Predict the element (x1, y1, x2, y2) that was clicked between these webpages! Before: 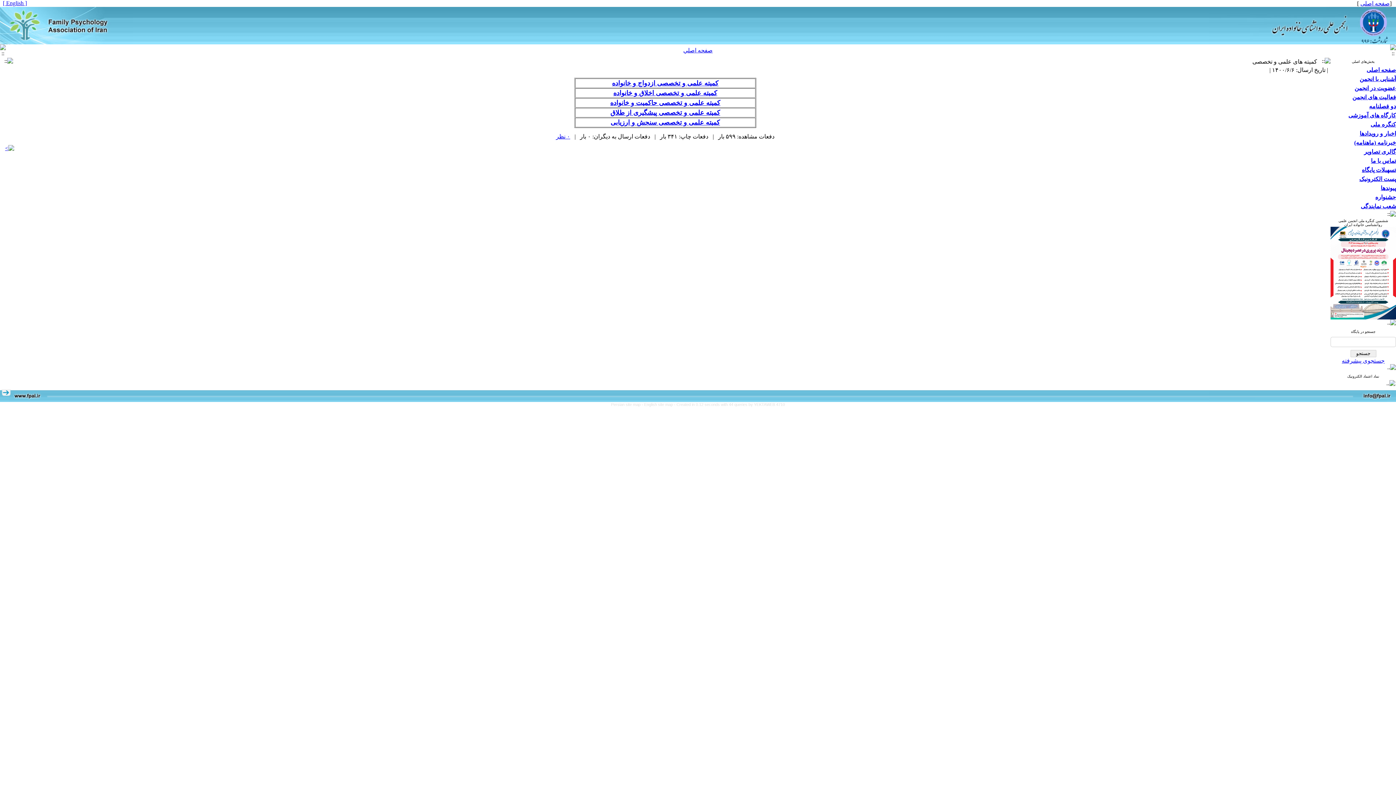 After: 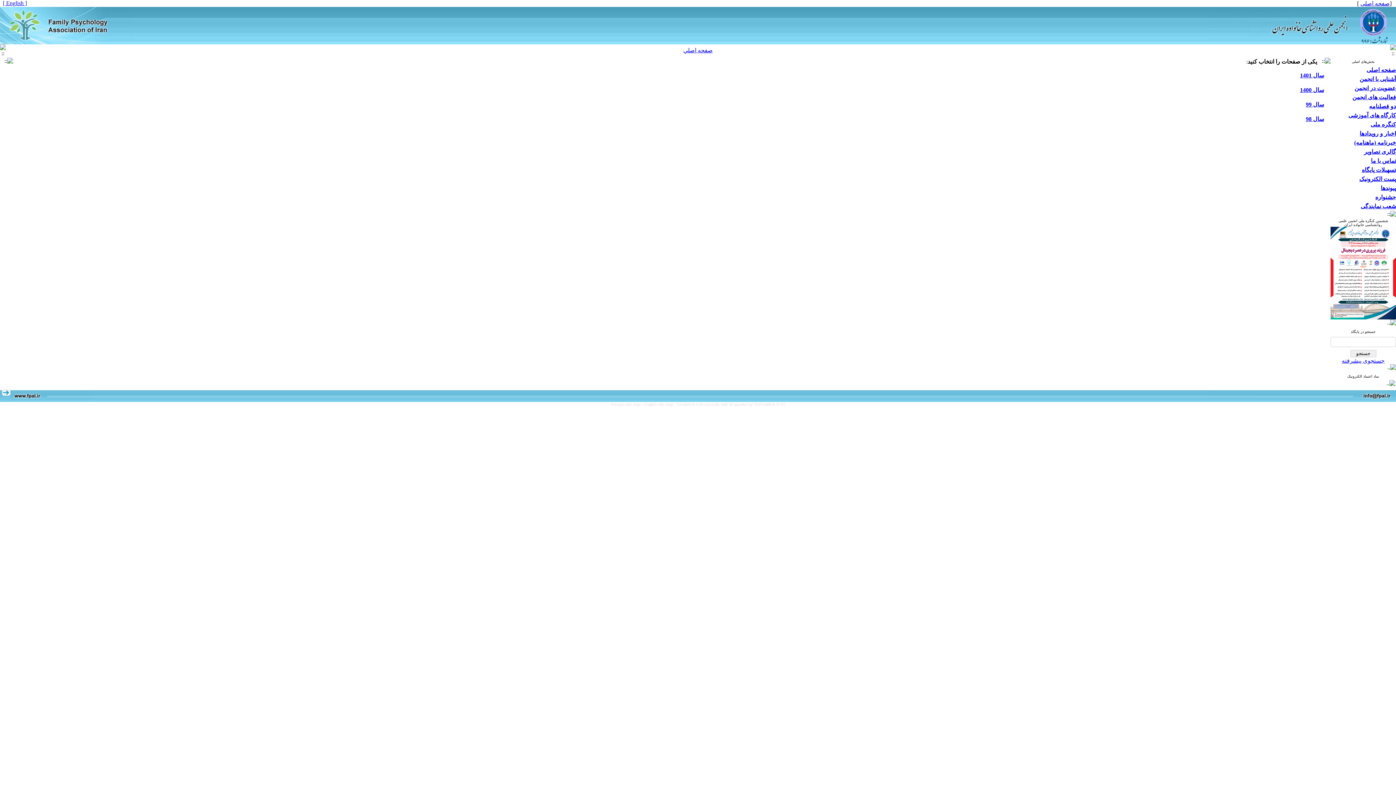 Action: label: خبرنامه (ماهنامه) bbox: (1354, 139, 1396, 145)